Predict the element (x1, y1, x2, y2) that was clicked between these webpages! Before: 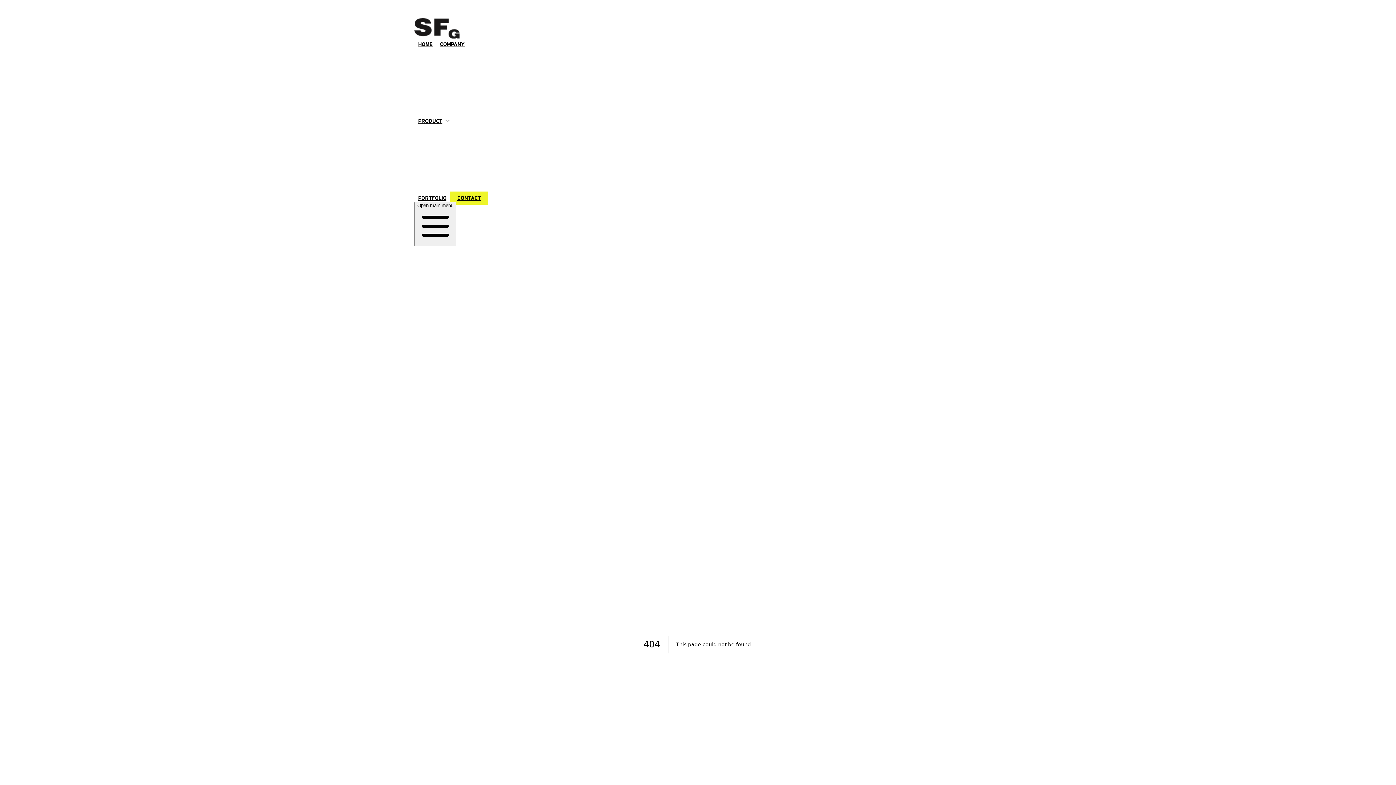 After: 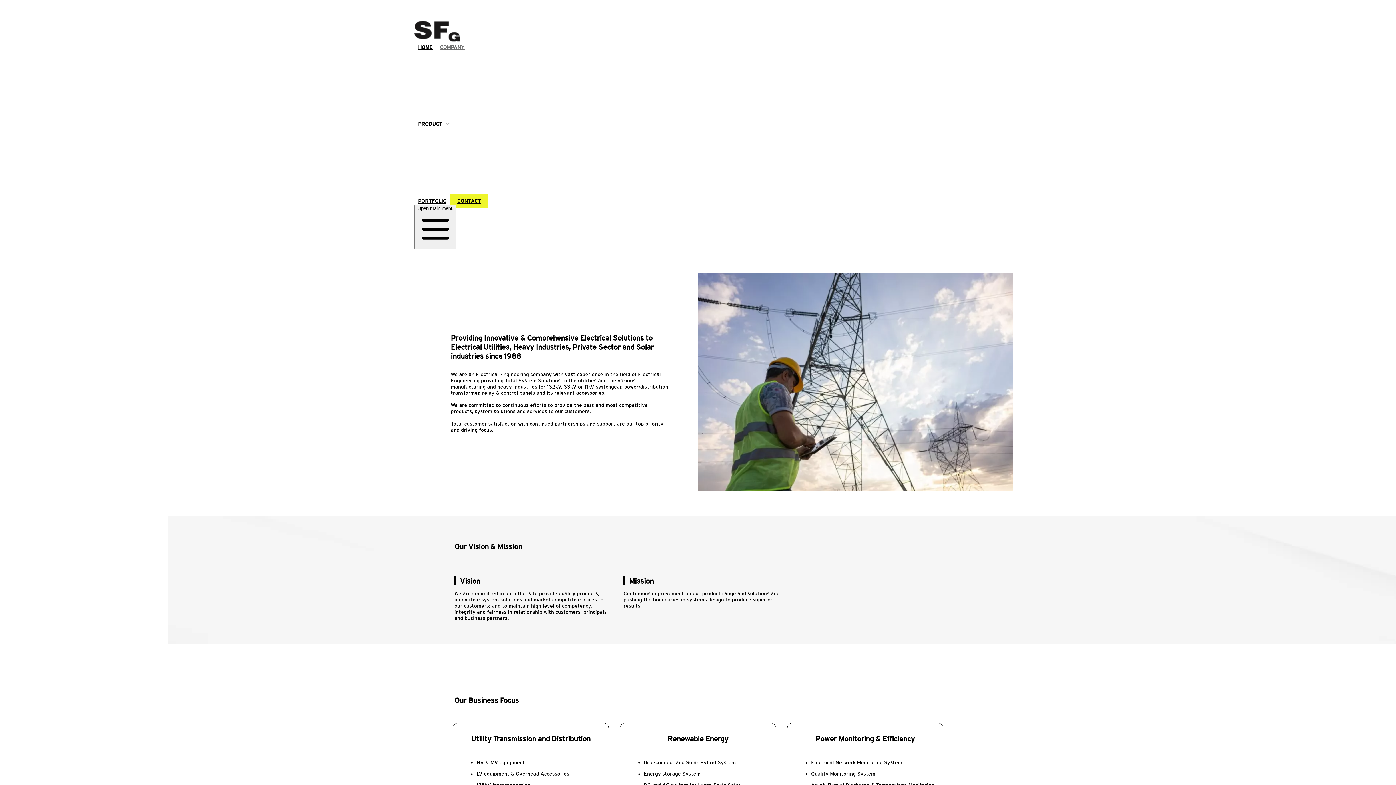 Action: bbox: (436, 41, 468, 47) label: COMPANY